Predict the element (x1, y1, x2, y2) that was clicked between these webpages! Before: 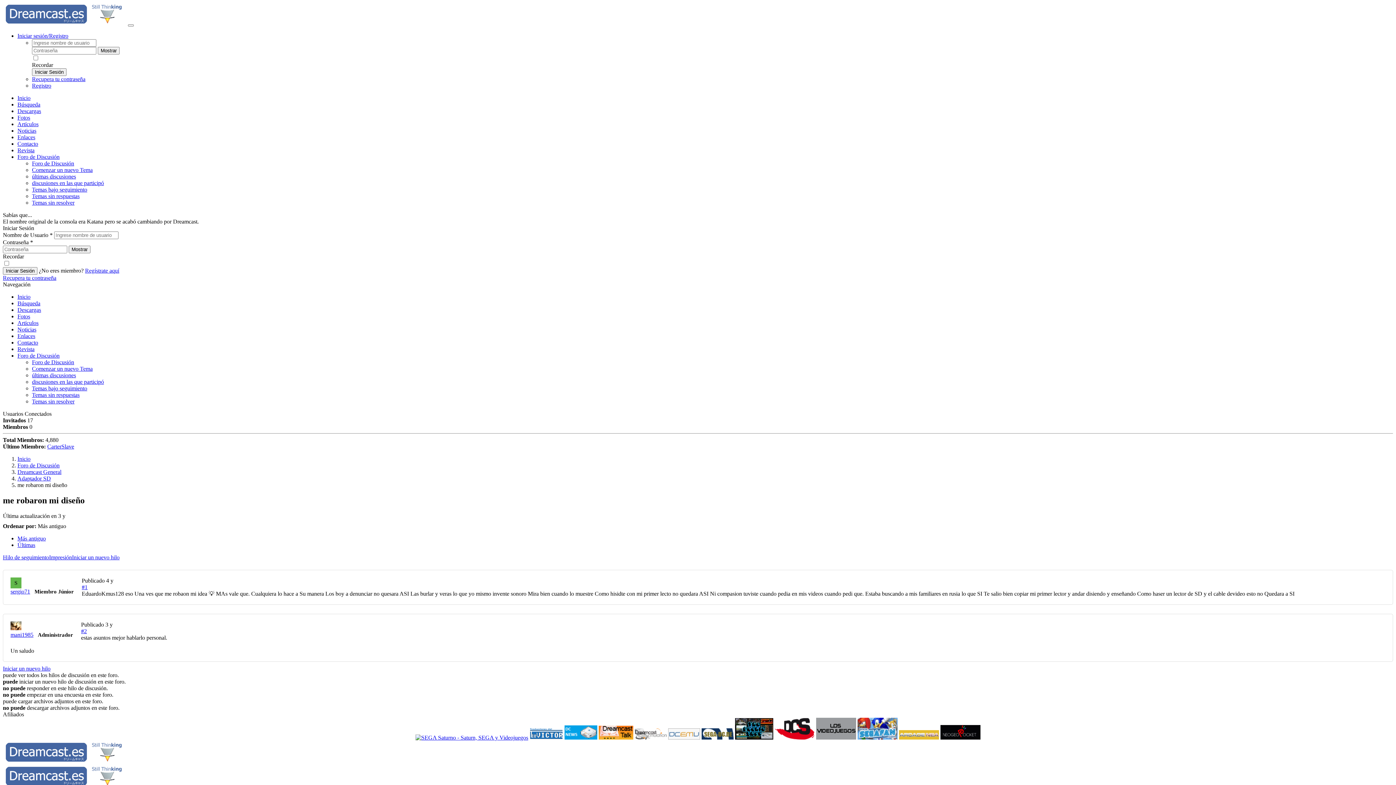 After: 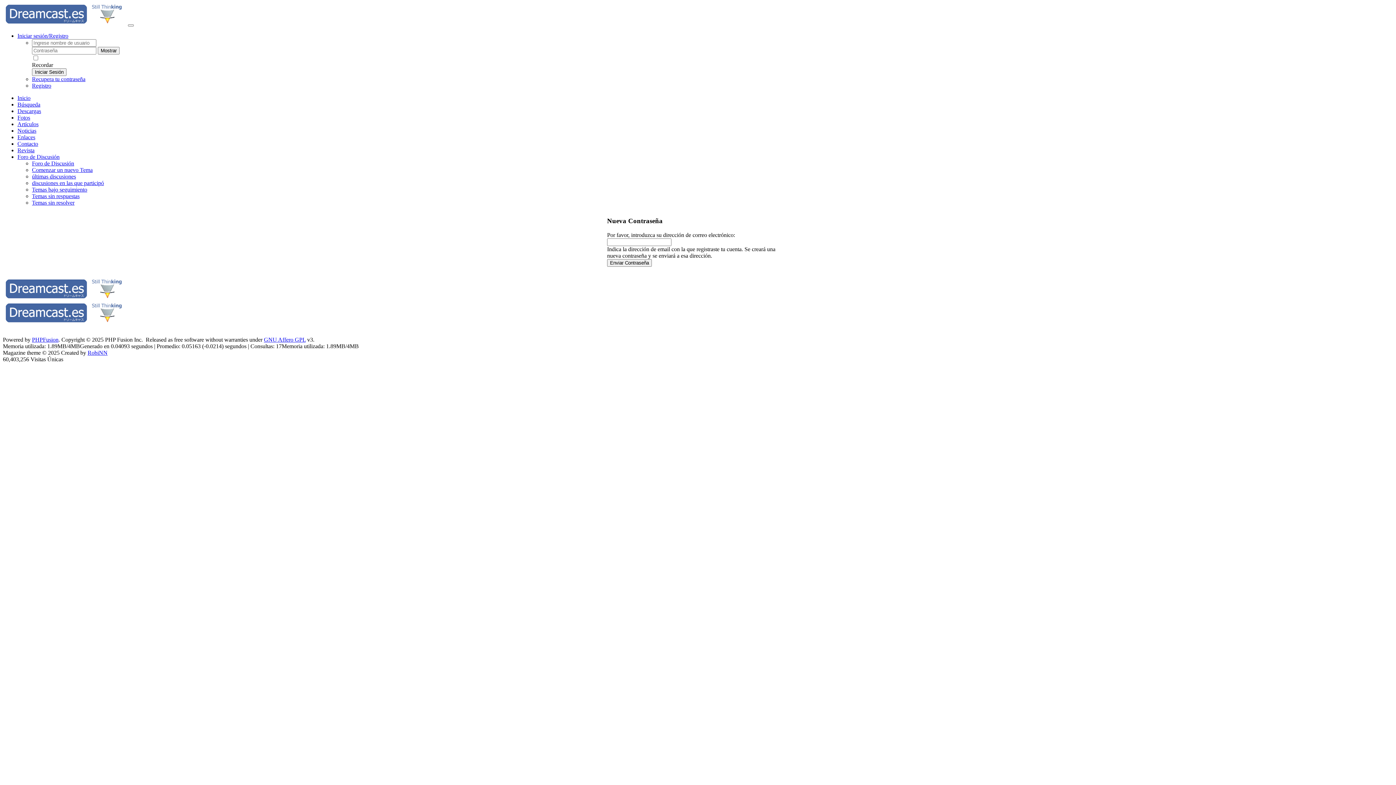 Action: label: Recupera tu contraseña bbox: (32, 76, 85, 82)